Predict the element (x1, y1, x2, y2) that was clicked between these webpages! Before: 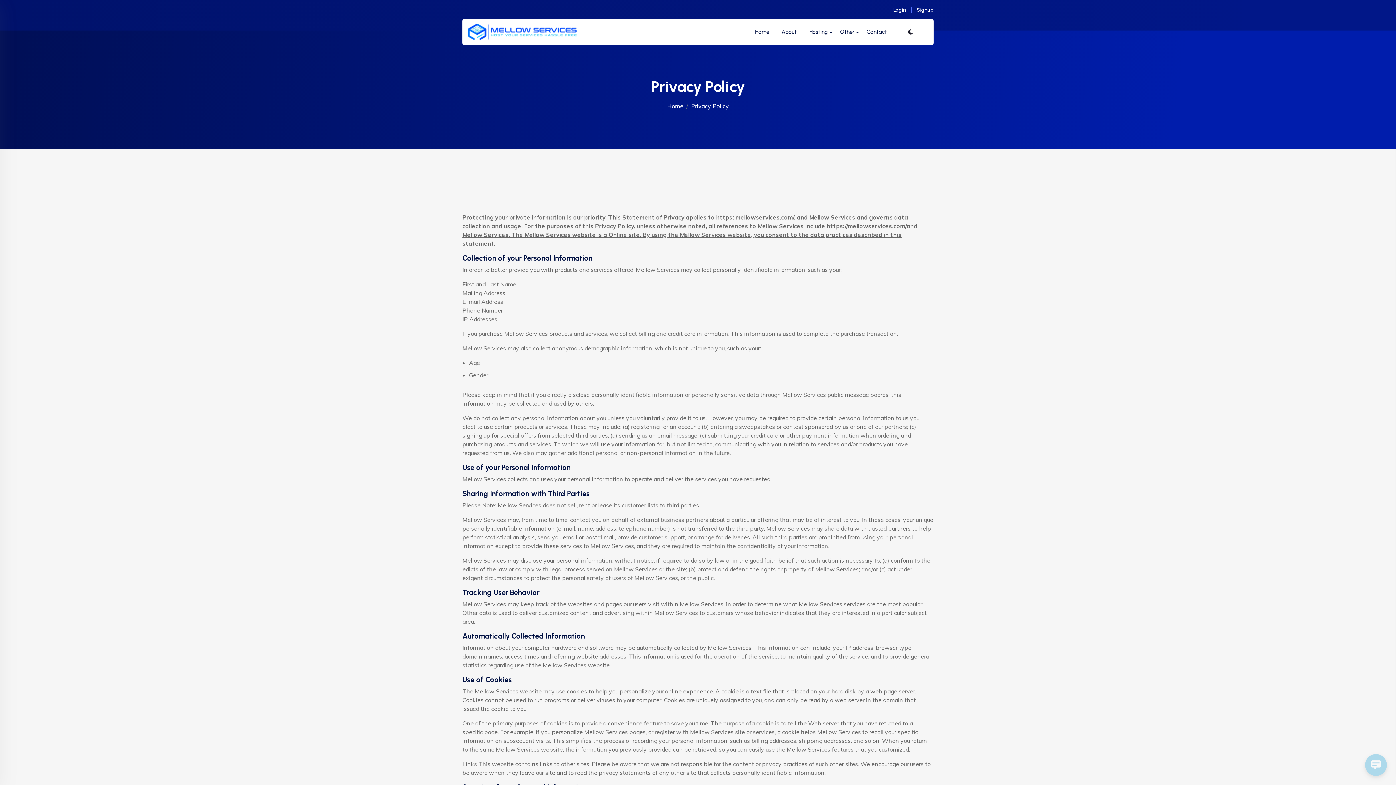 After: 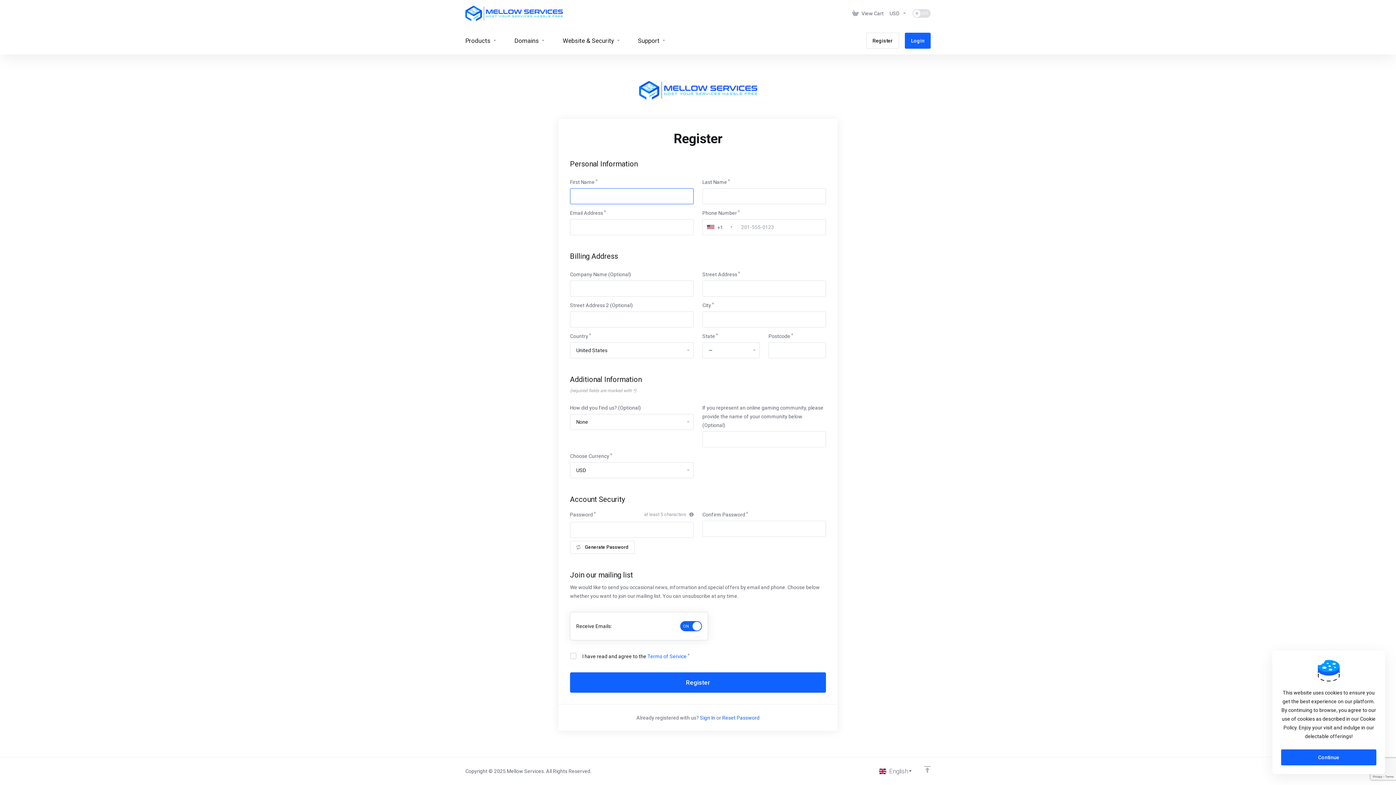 Action: bbox: (917, 6, 933, 13) label: Signup